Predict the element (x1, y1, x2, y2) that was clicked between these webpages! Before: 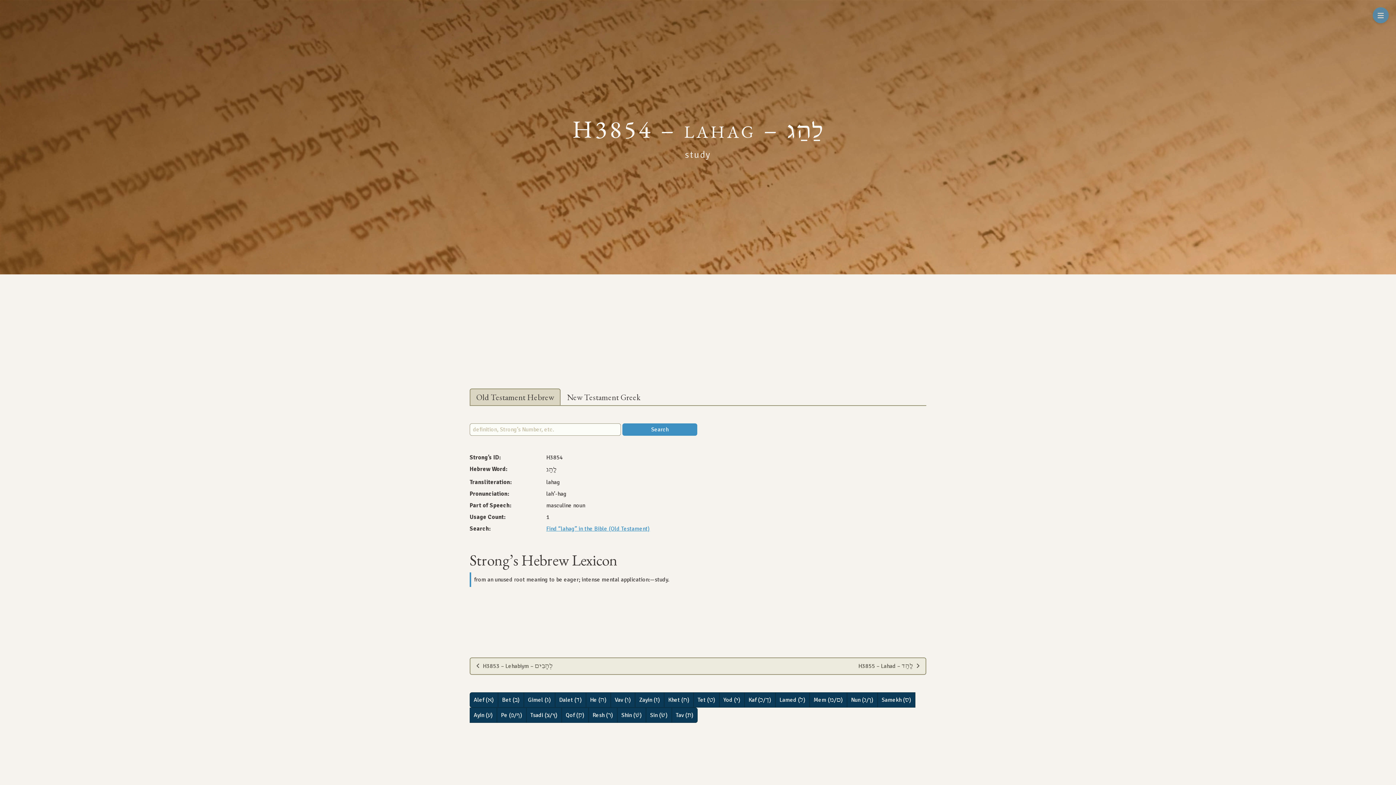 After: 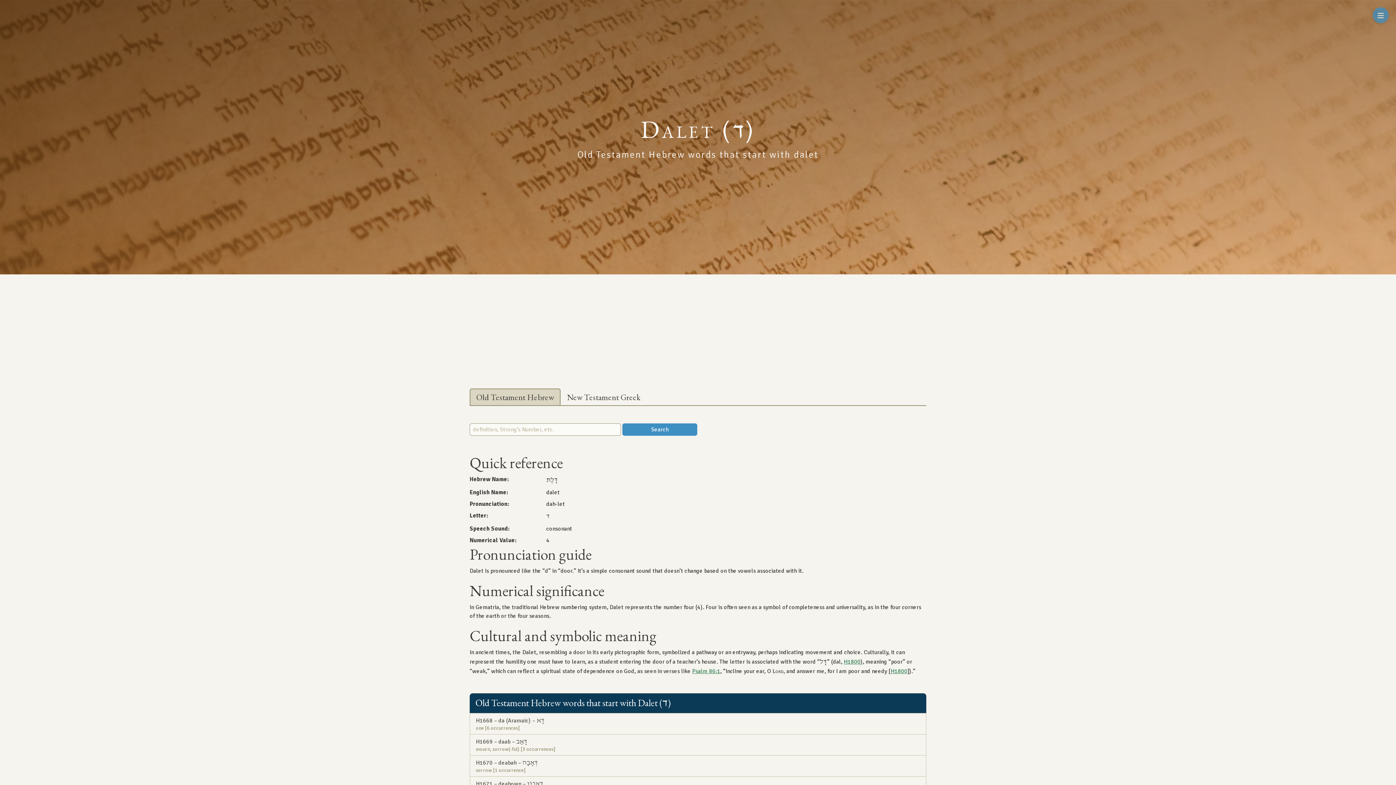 Action: bbox: (555, 692, 586, 707) label: Dalet (ד)